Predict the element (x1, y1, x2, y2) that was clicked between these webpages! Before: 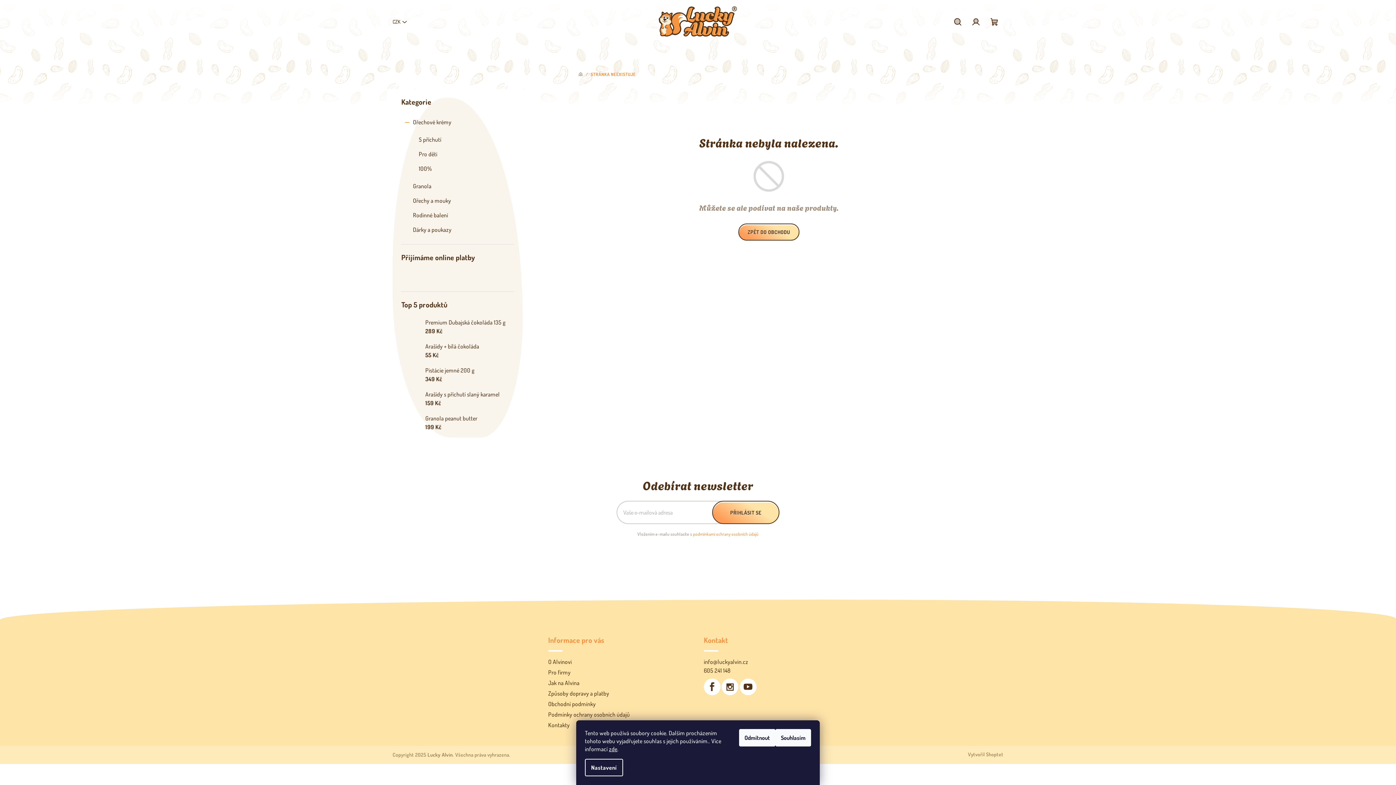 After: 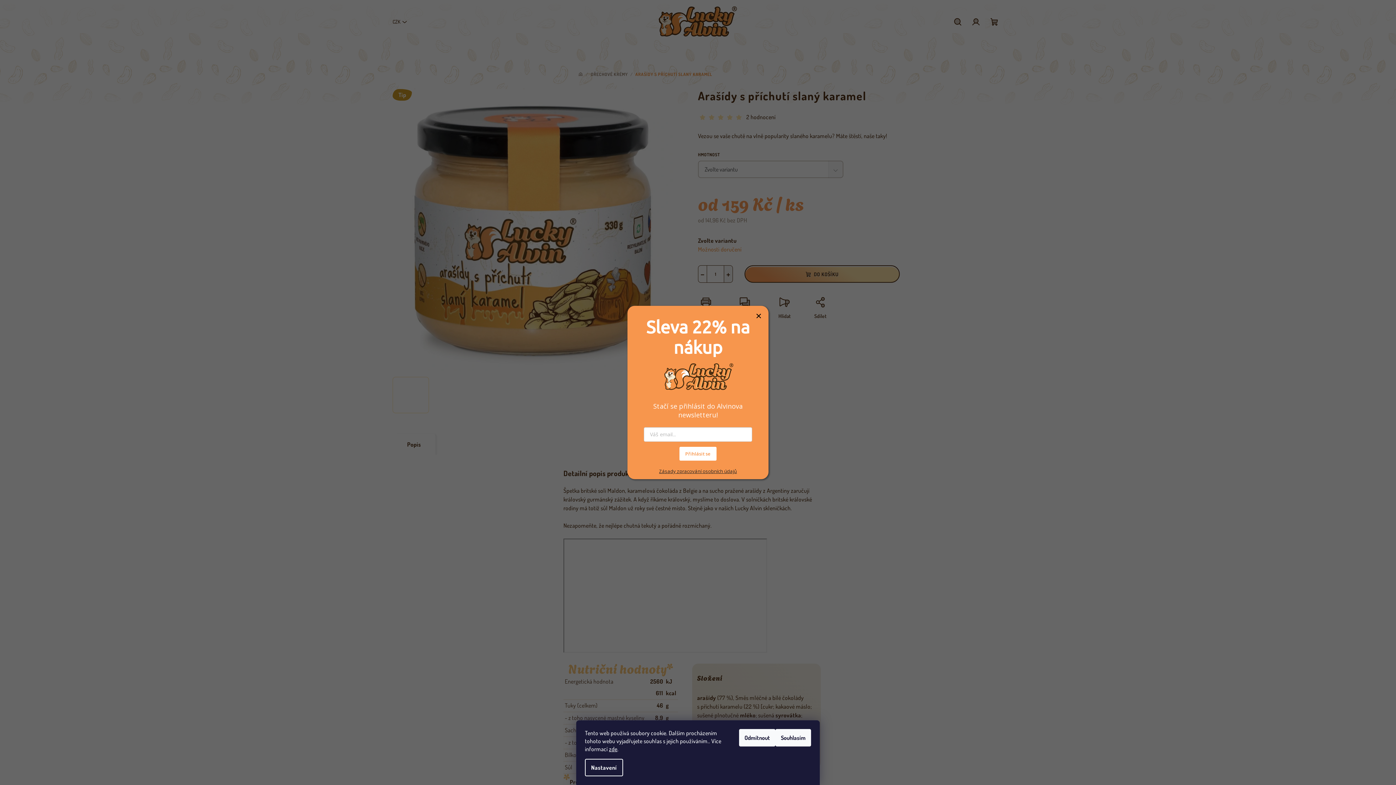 Action: bbox: (401, 389, 419, 408)